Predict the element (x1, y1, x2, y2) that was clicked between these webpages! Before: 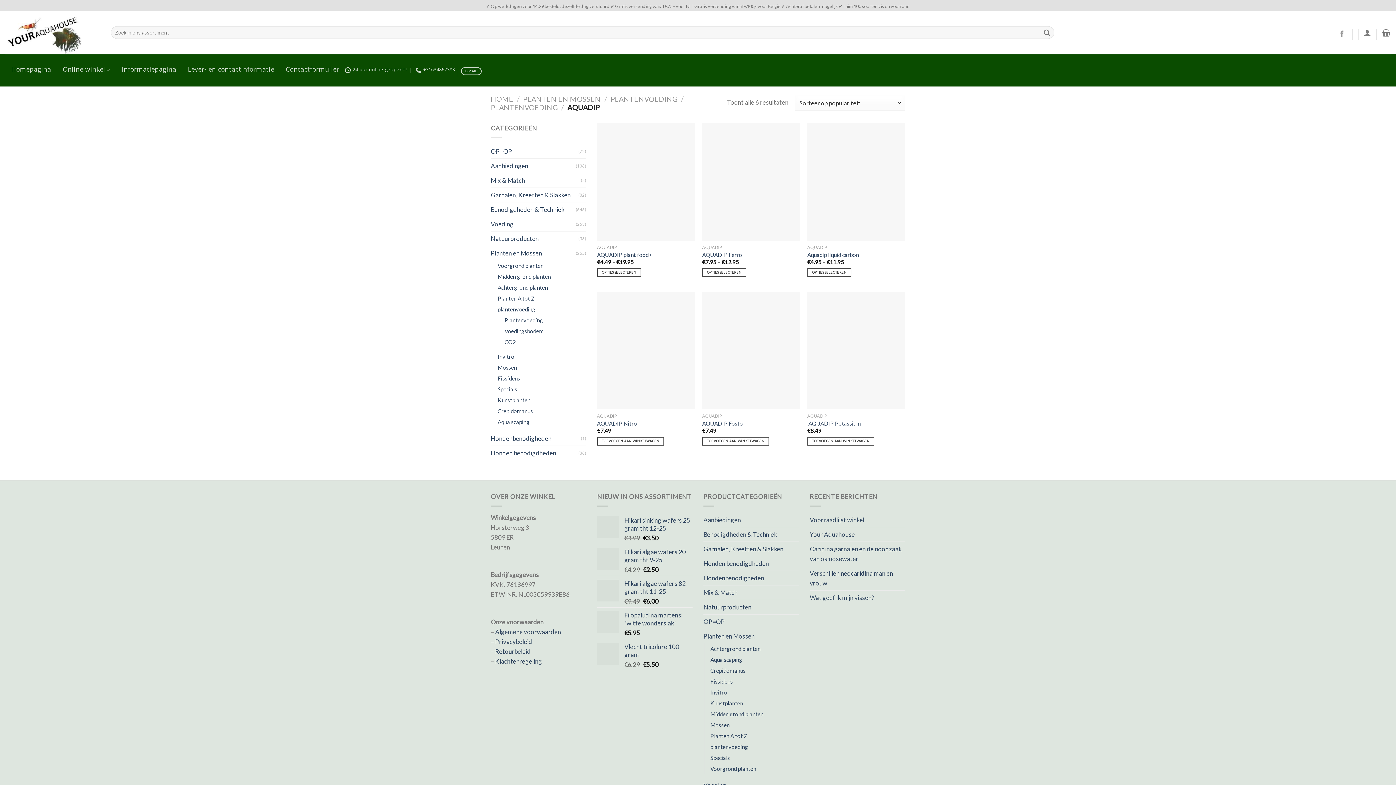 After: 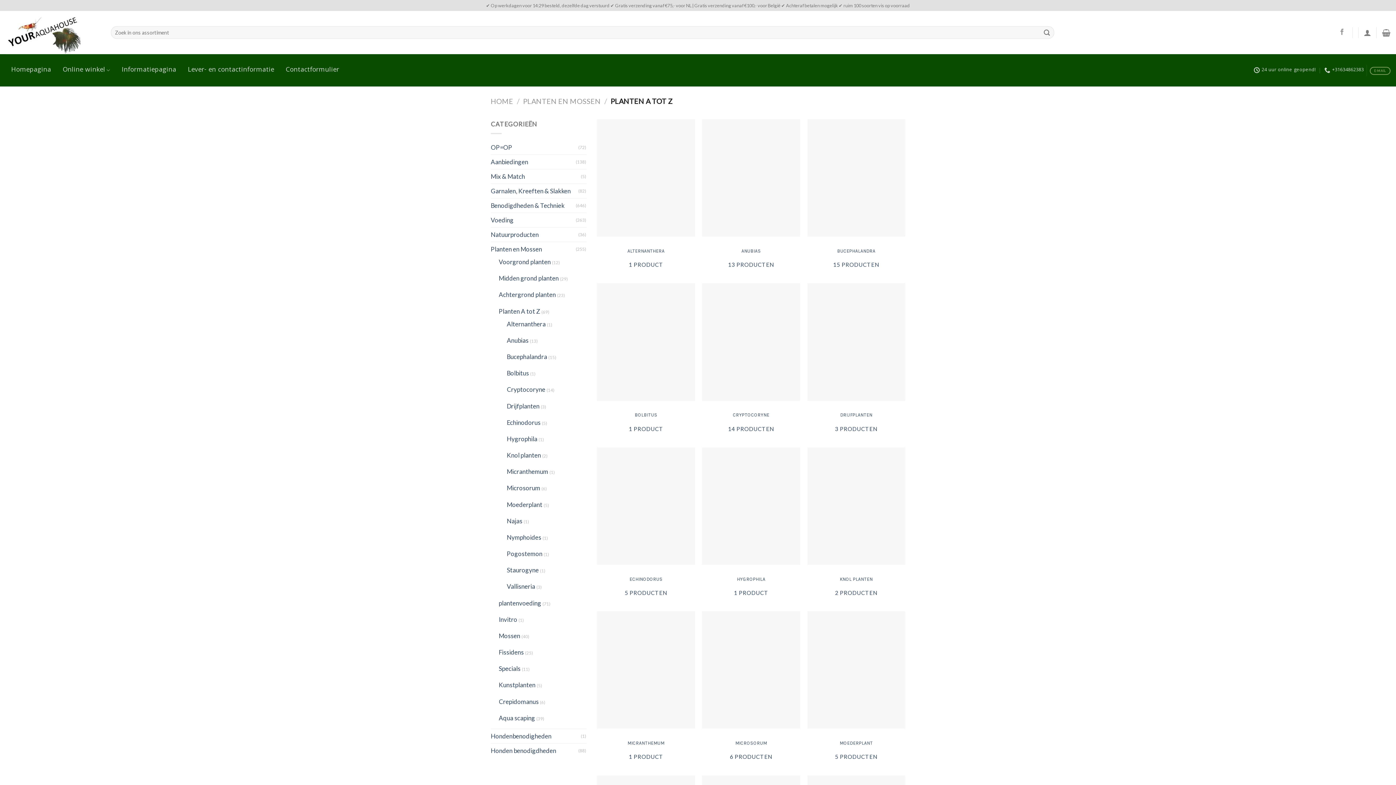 Action: label: Planten A tot Z bbox: (710, 730, 747, 741)